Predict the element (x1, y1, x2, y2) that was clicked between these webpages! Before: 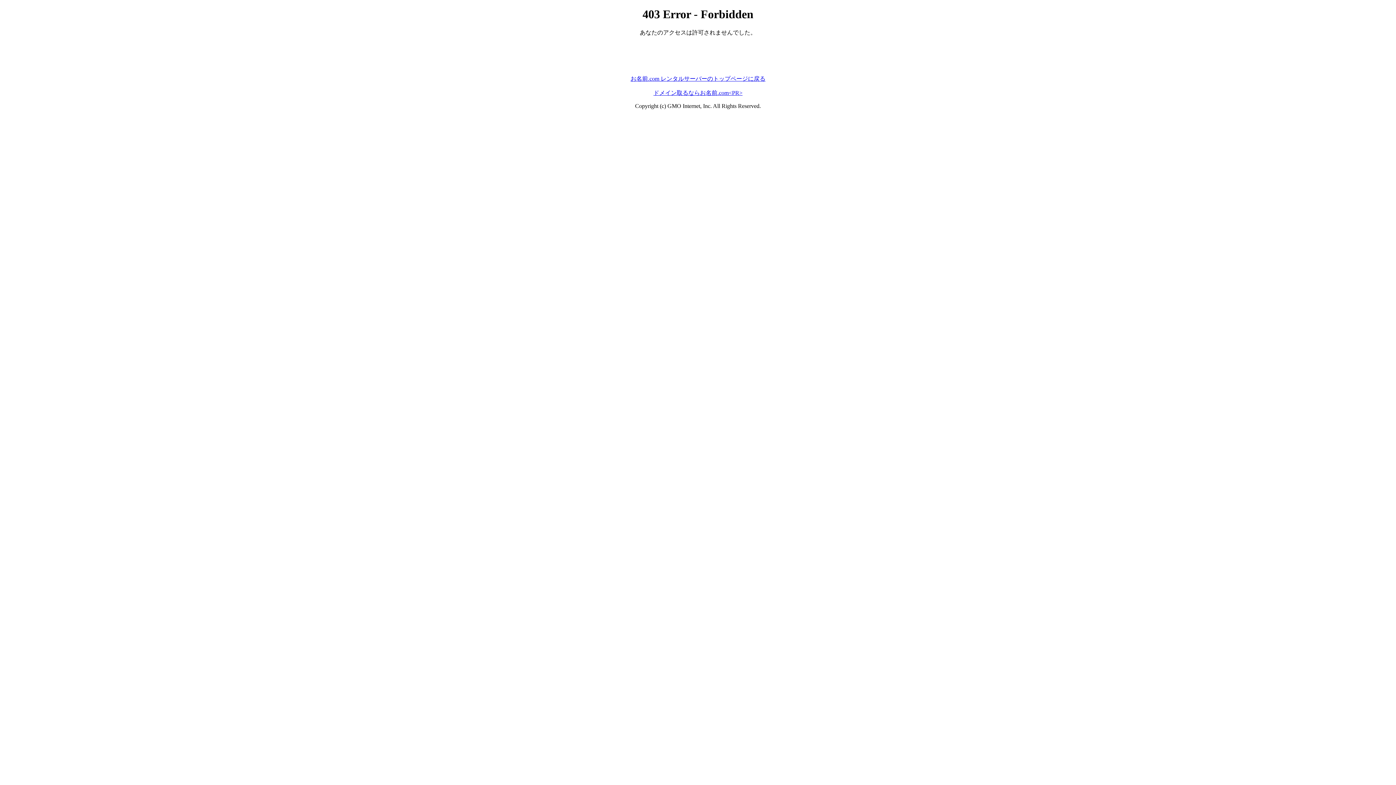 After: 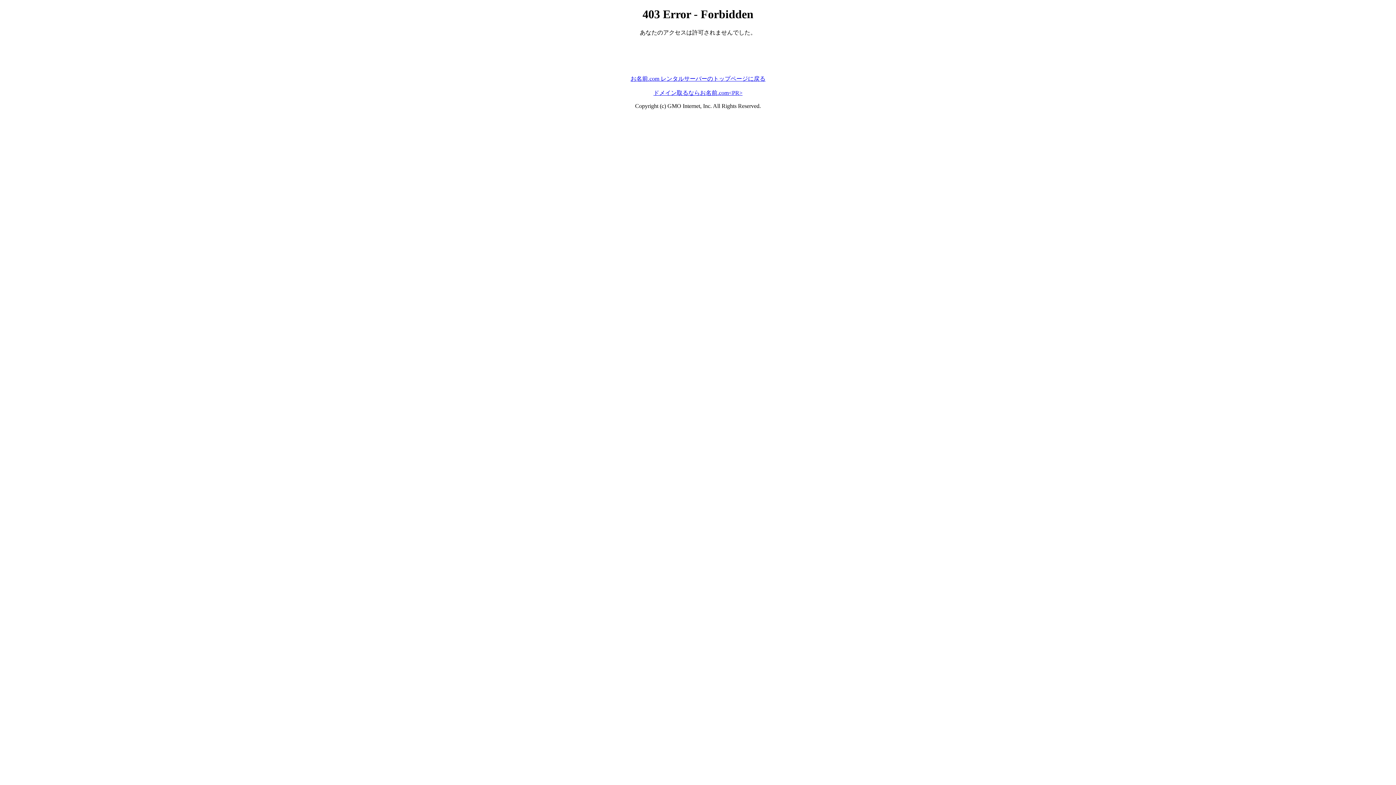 Action: label: ドメイン取るならお名前.com<PR> bbox: (653, 89, 742, 95)